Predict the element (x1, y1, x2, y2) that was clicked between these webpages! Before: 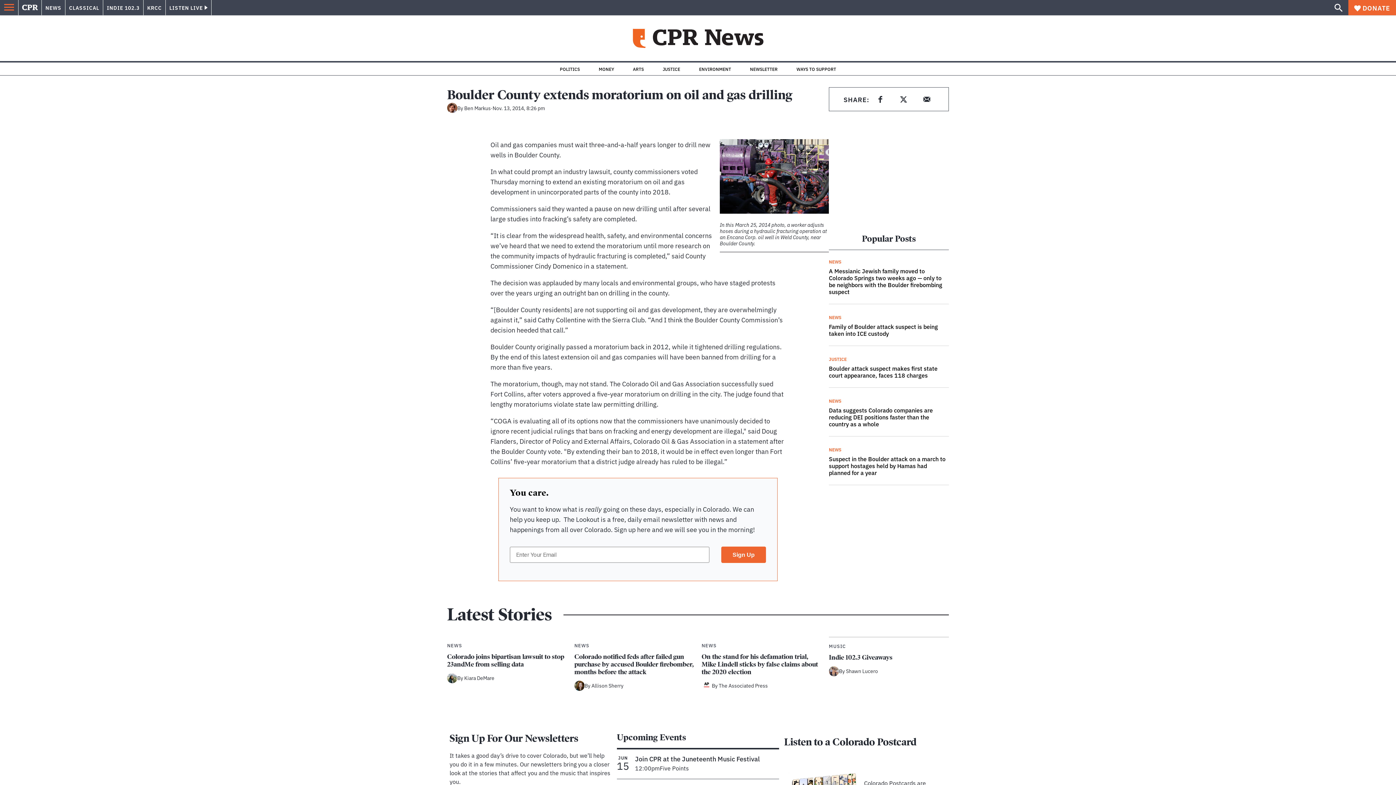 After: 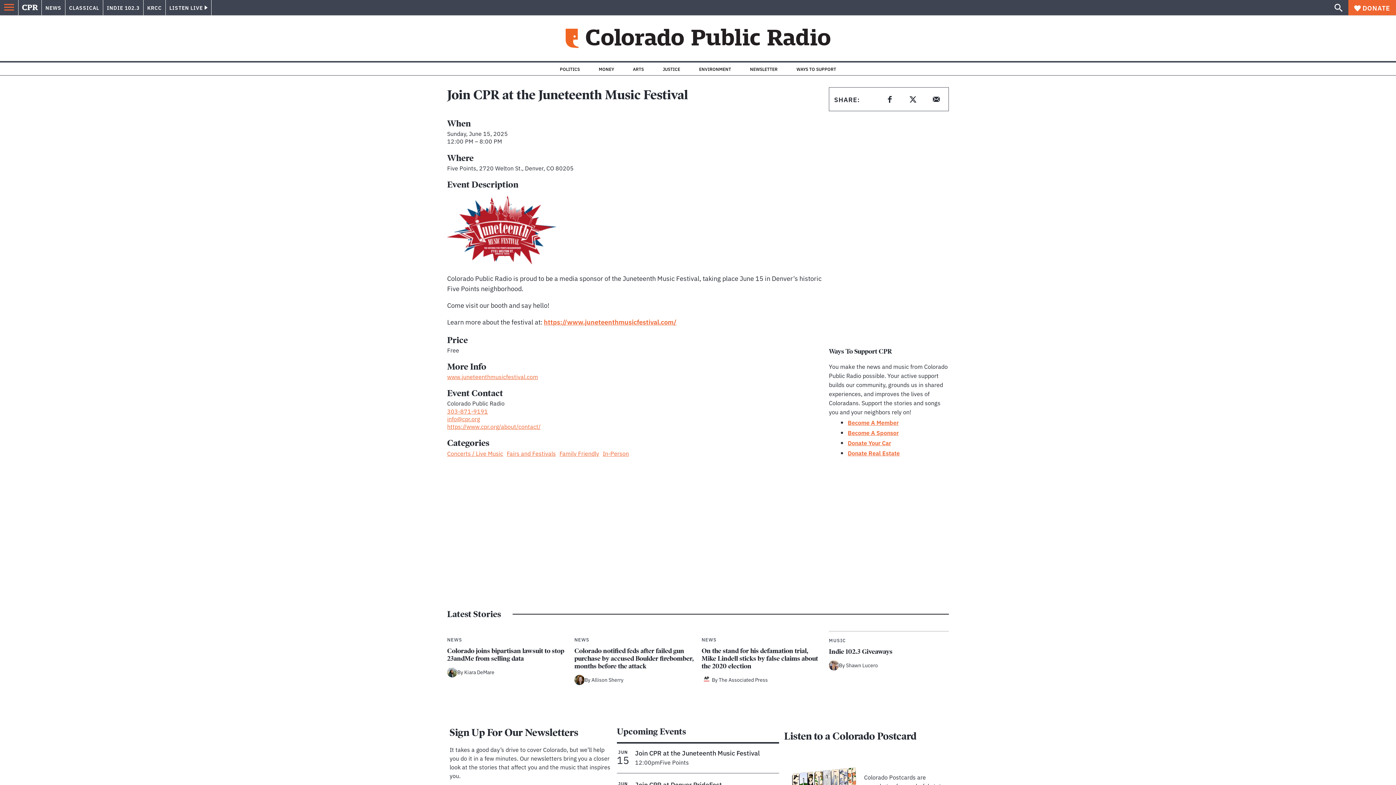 Action: bbox: (635, 754, 759, 763) label: Join CPR at the Juneteenth Music Festival